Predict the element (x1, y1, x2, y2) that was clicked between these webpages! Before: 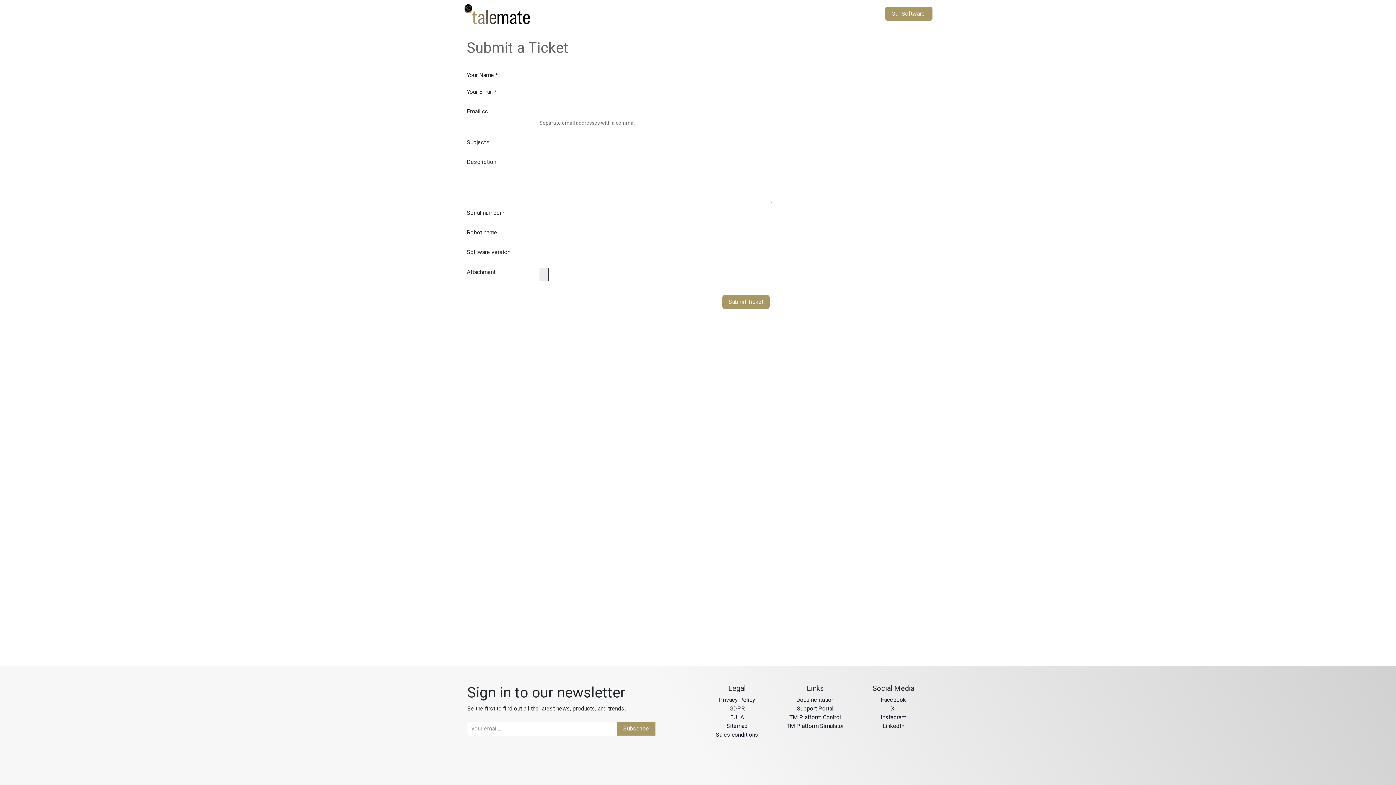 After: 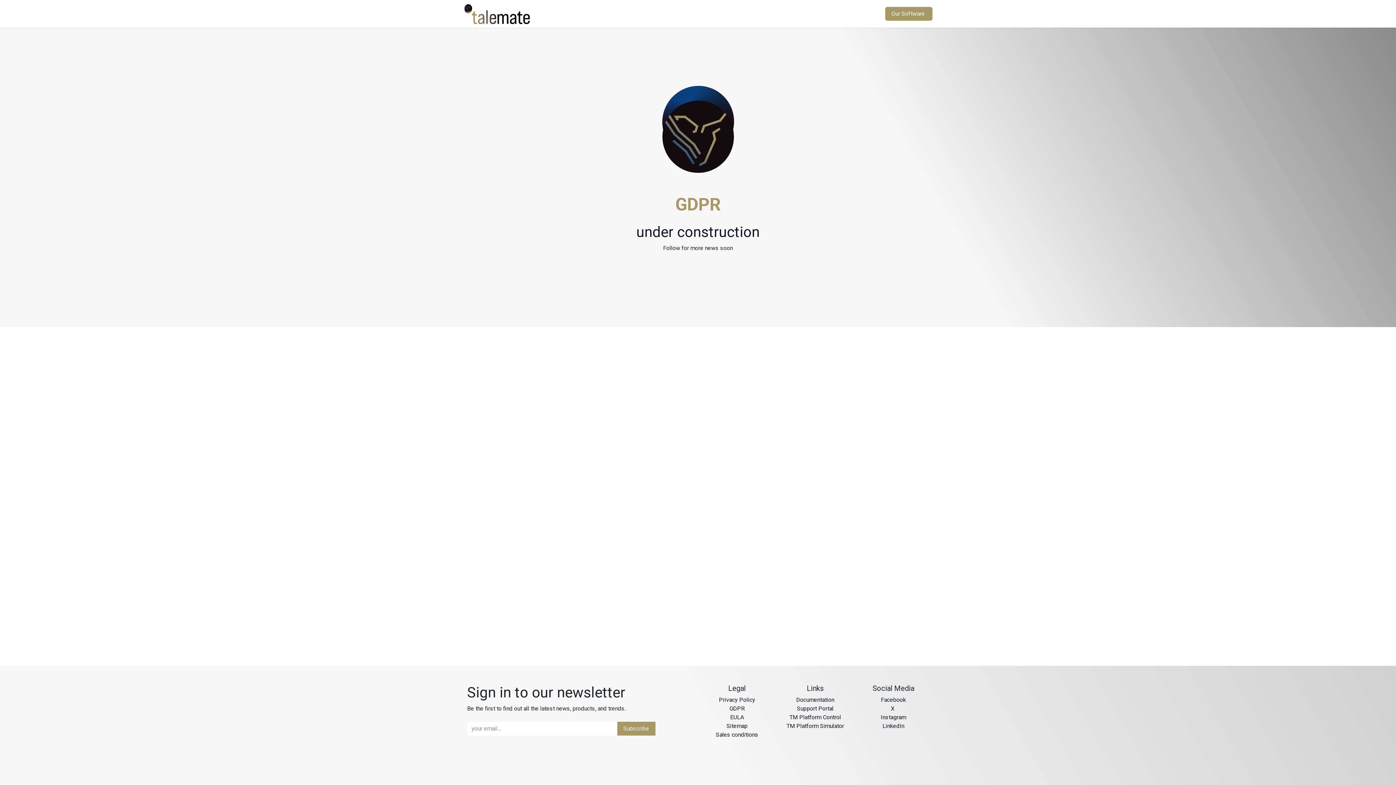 Action: bbox: (729, 705, 744, 712) label: GDPR